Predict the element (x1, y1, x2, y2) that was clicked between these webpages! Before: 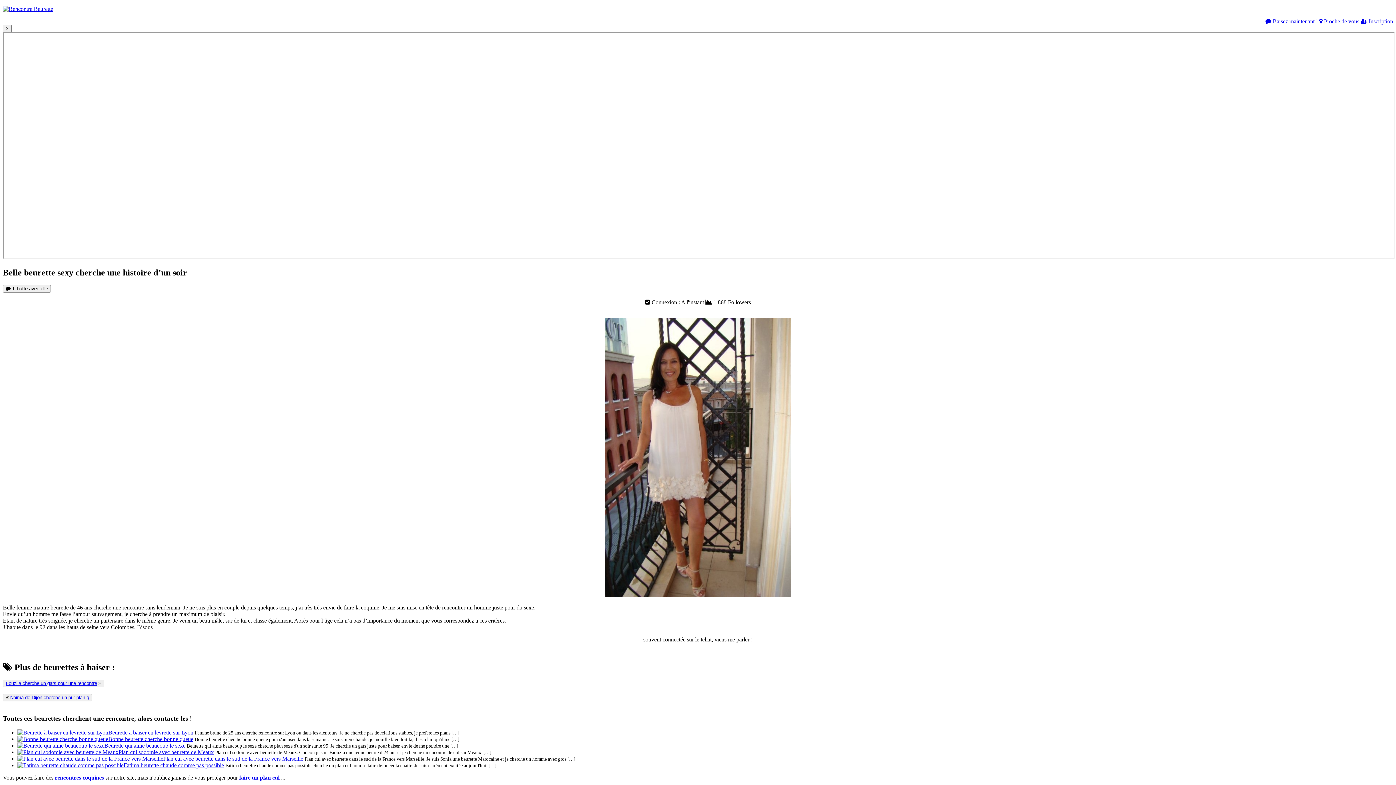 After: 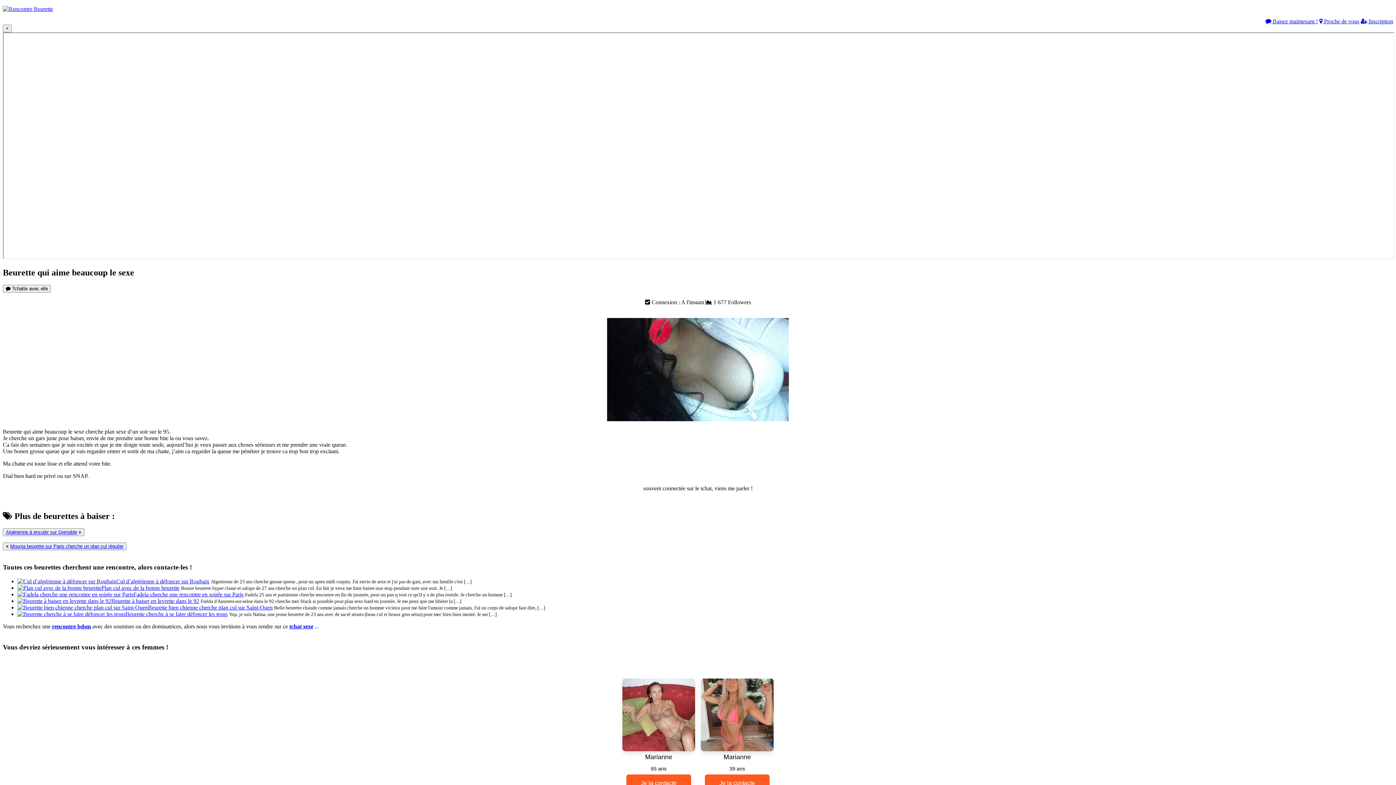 Action: bbox: (17, 742, 104, 749)